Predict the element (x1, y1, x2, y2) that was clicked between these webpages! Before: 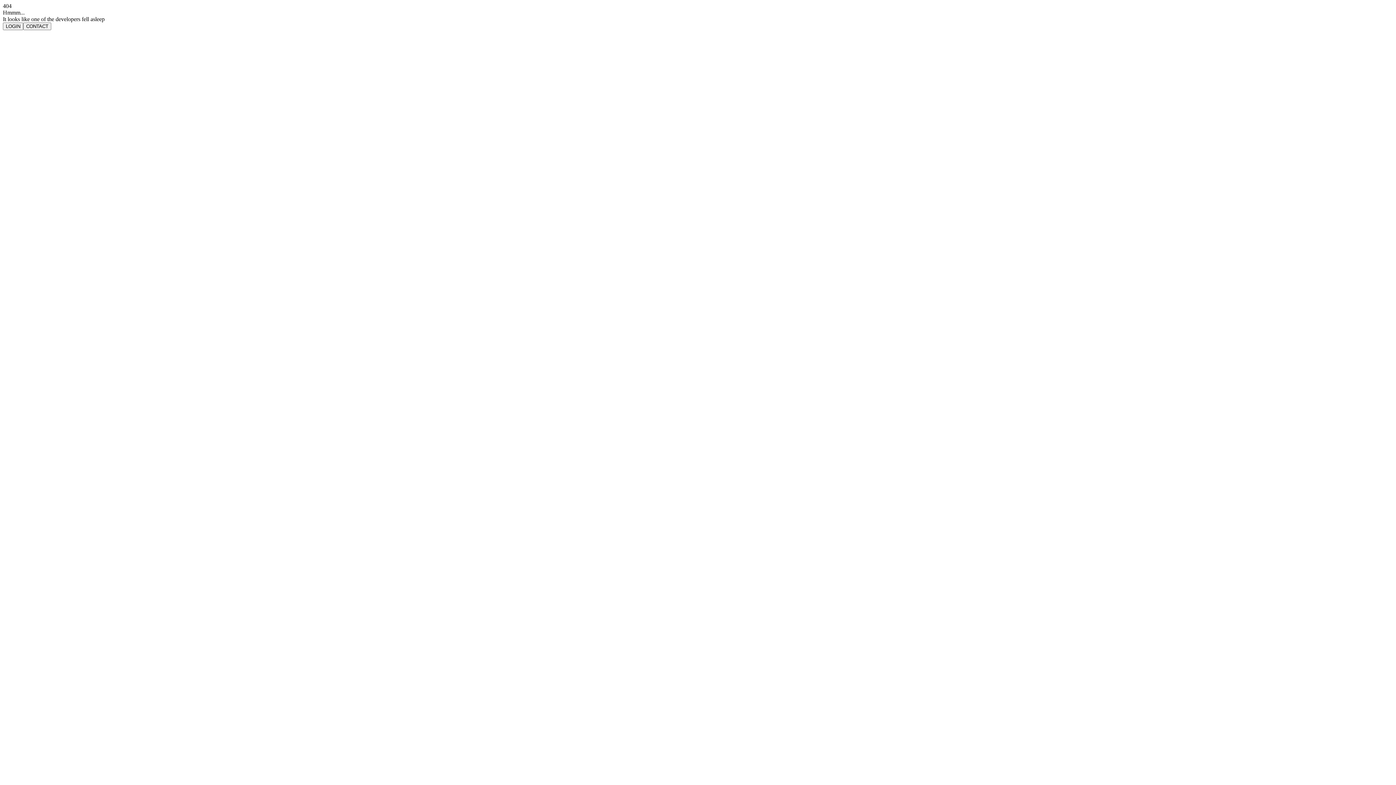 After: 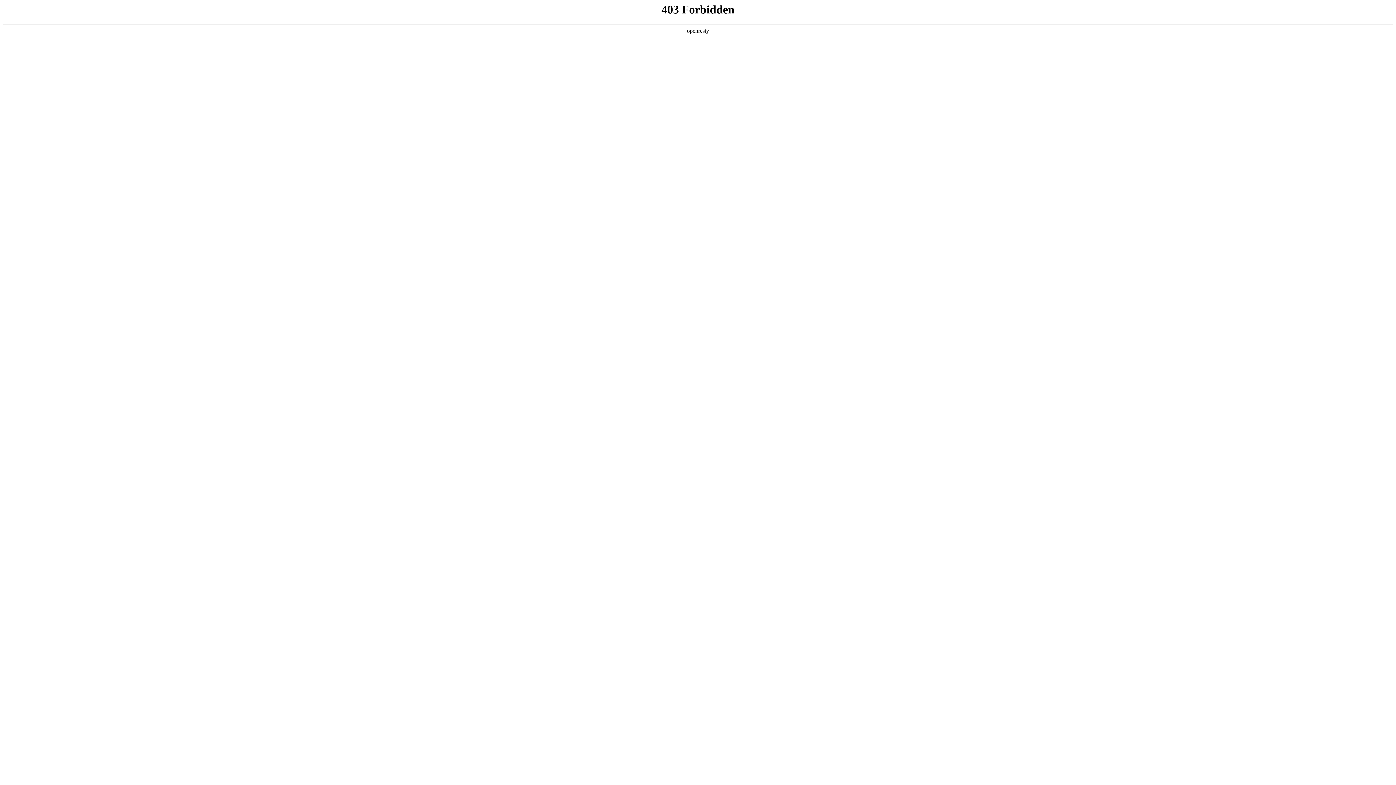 Action: bbox: (2, 22, 23, 30) label: LOGIN